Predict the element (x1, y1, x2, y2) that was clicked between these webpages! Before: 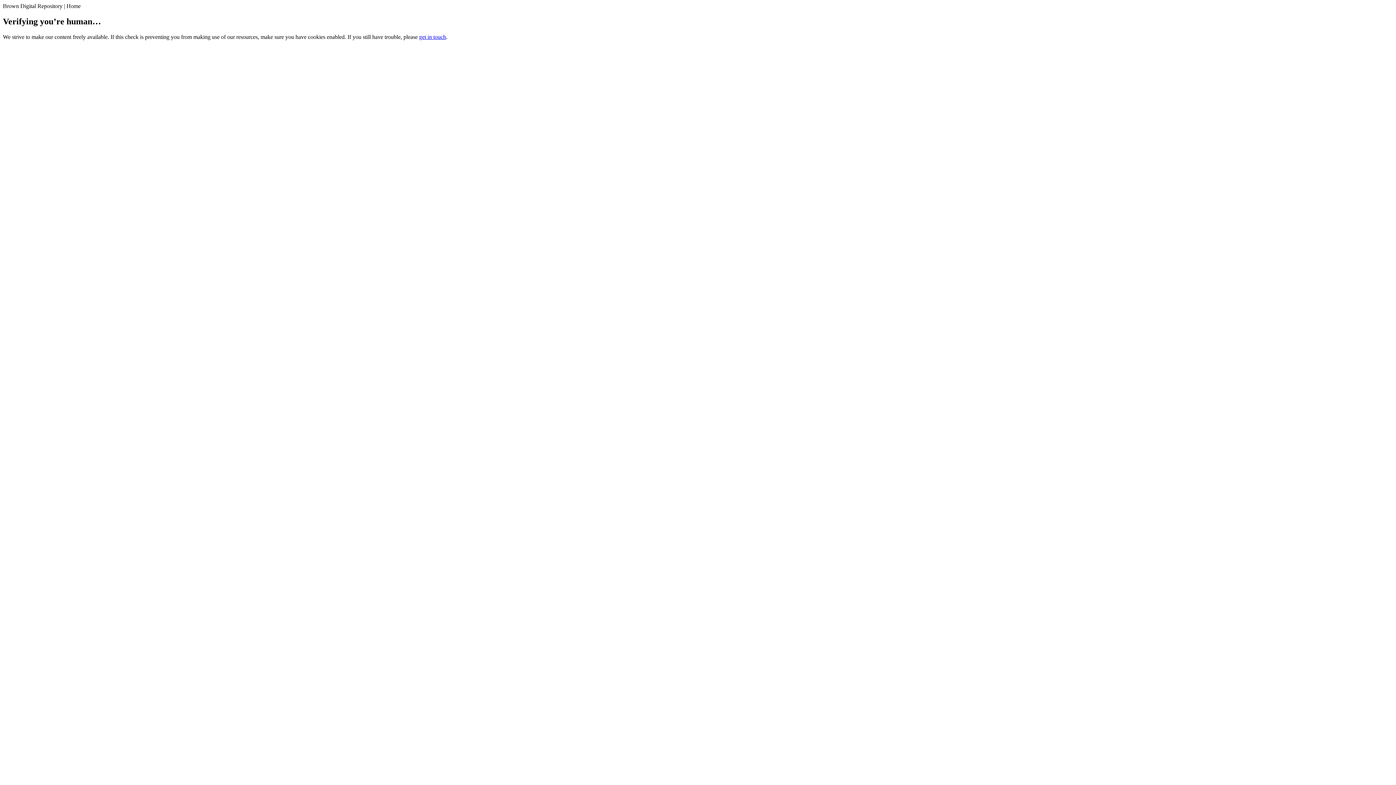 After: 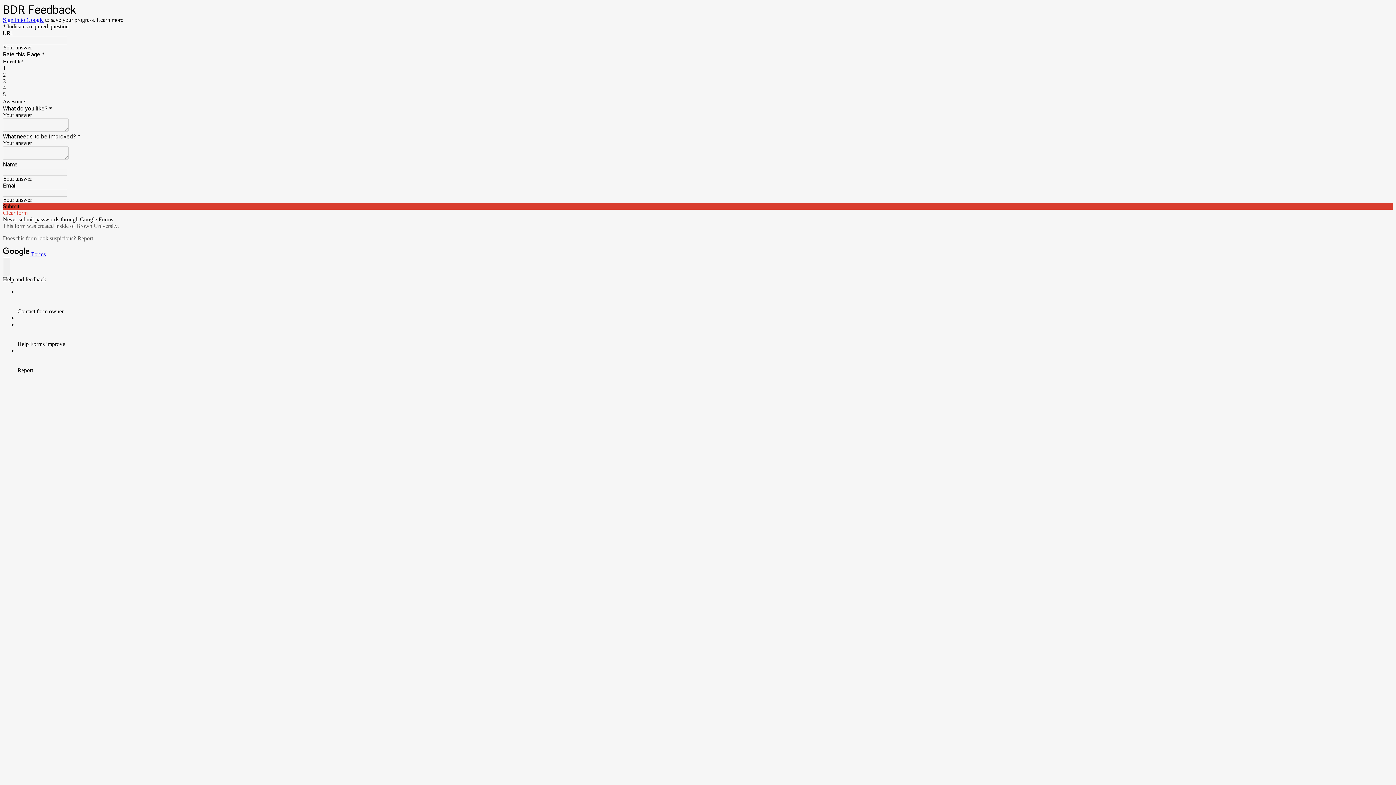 Action: label: get in touch bbox: (419, 33, 446, 39)